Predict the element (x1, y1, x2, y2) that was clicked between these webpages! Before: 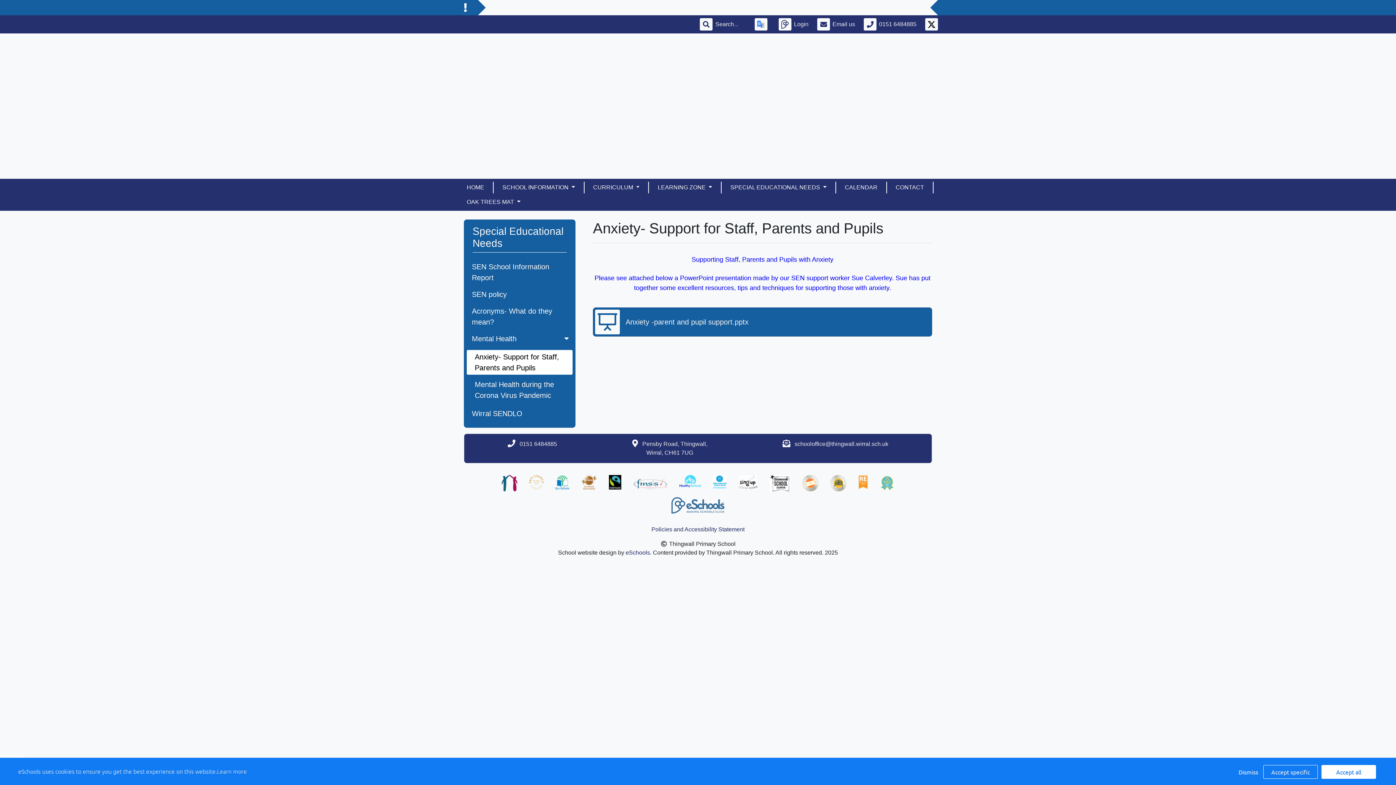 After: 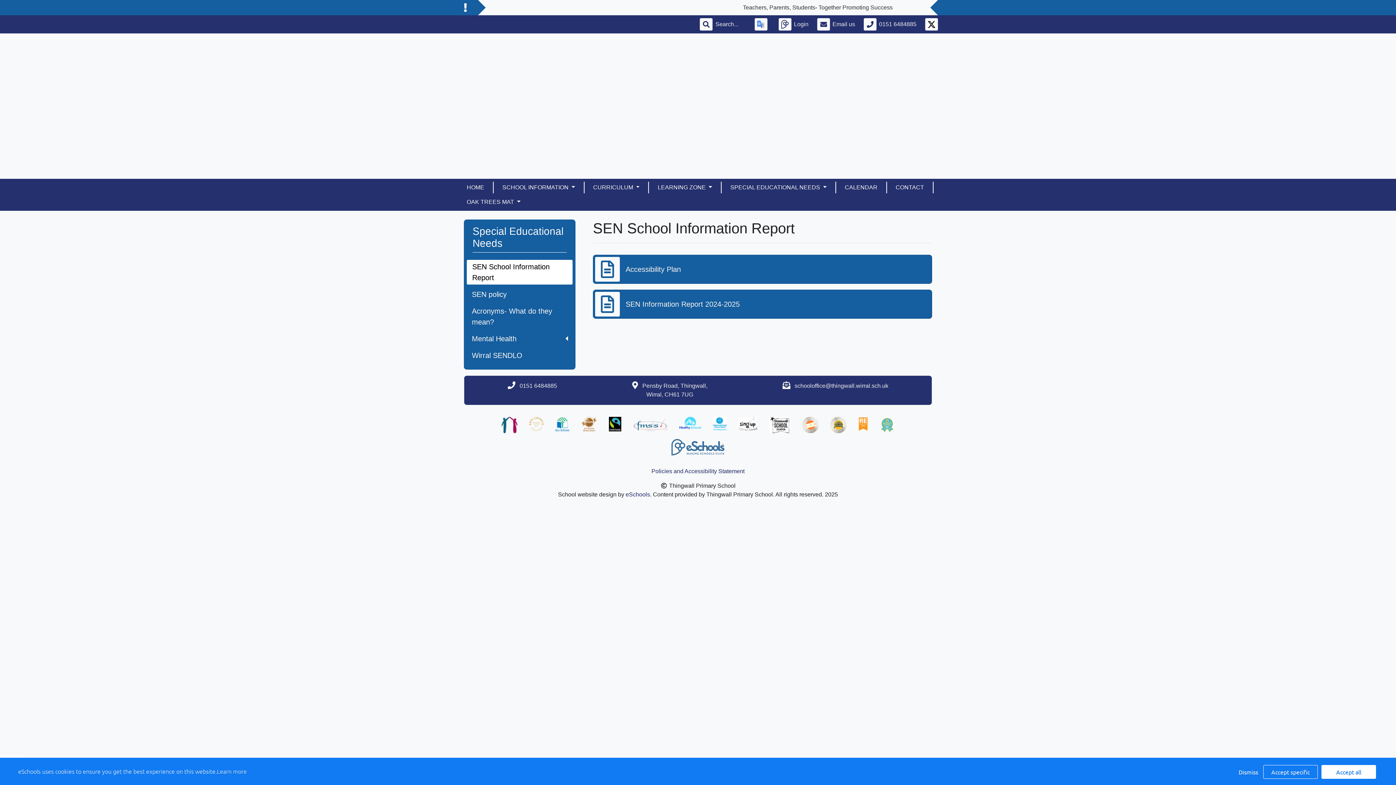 Action: label: SEN School Information Report bbox: (466, 260, 572, 284)